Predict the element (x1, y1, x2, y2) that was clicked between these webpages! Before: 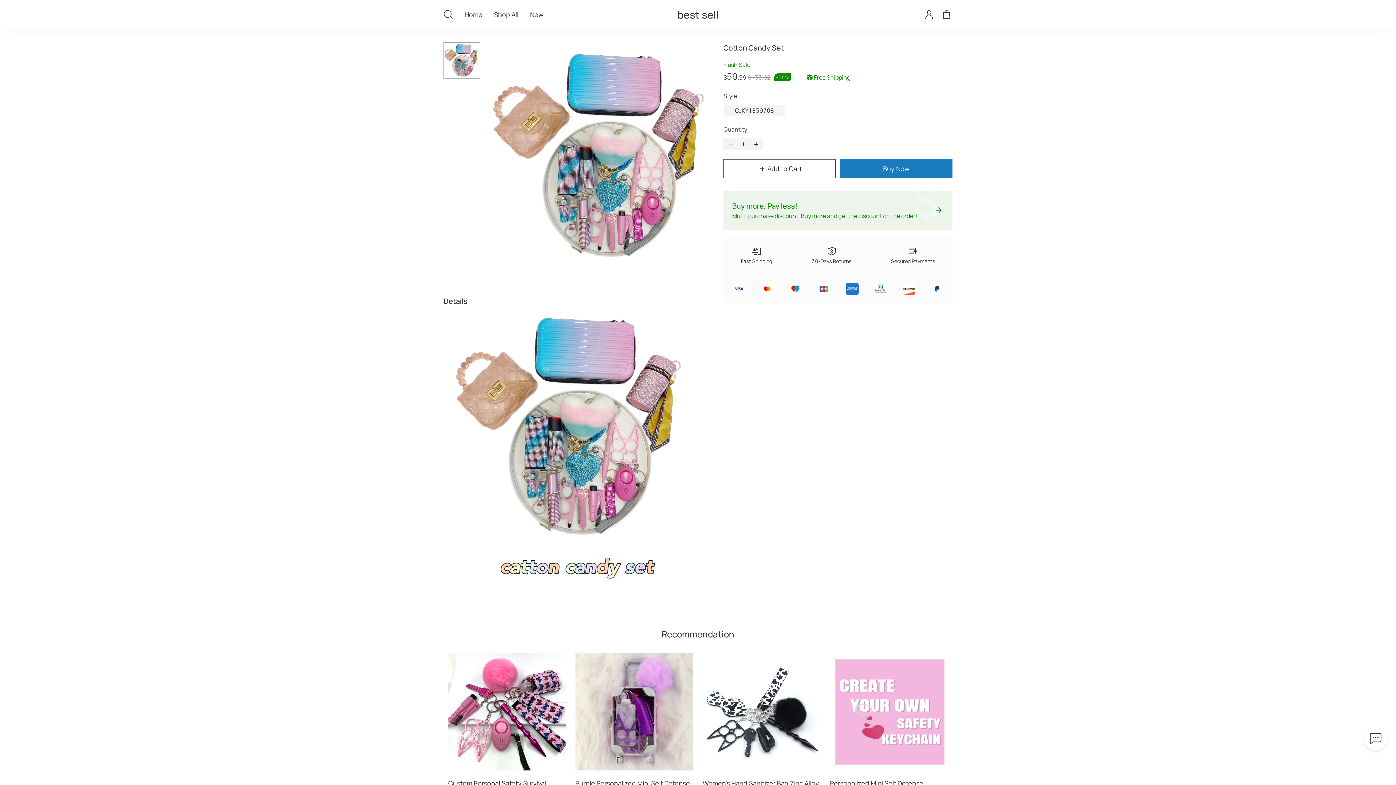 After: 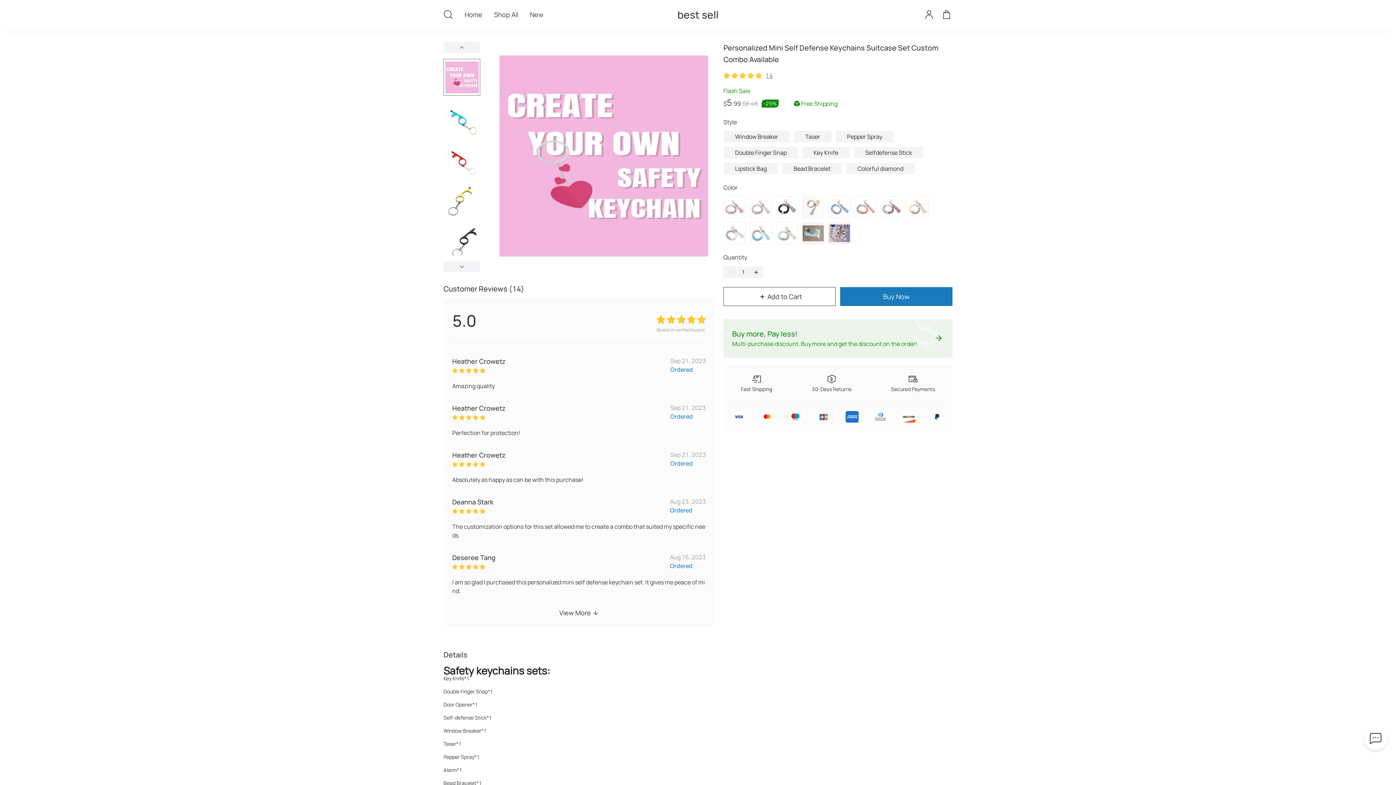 Action: bbox: (830, 653, 948, 770)